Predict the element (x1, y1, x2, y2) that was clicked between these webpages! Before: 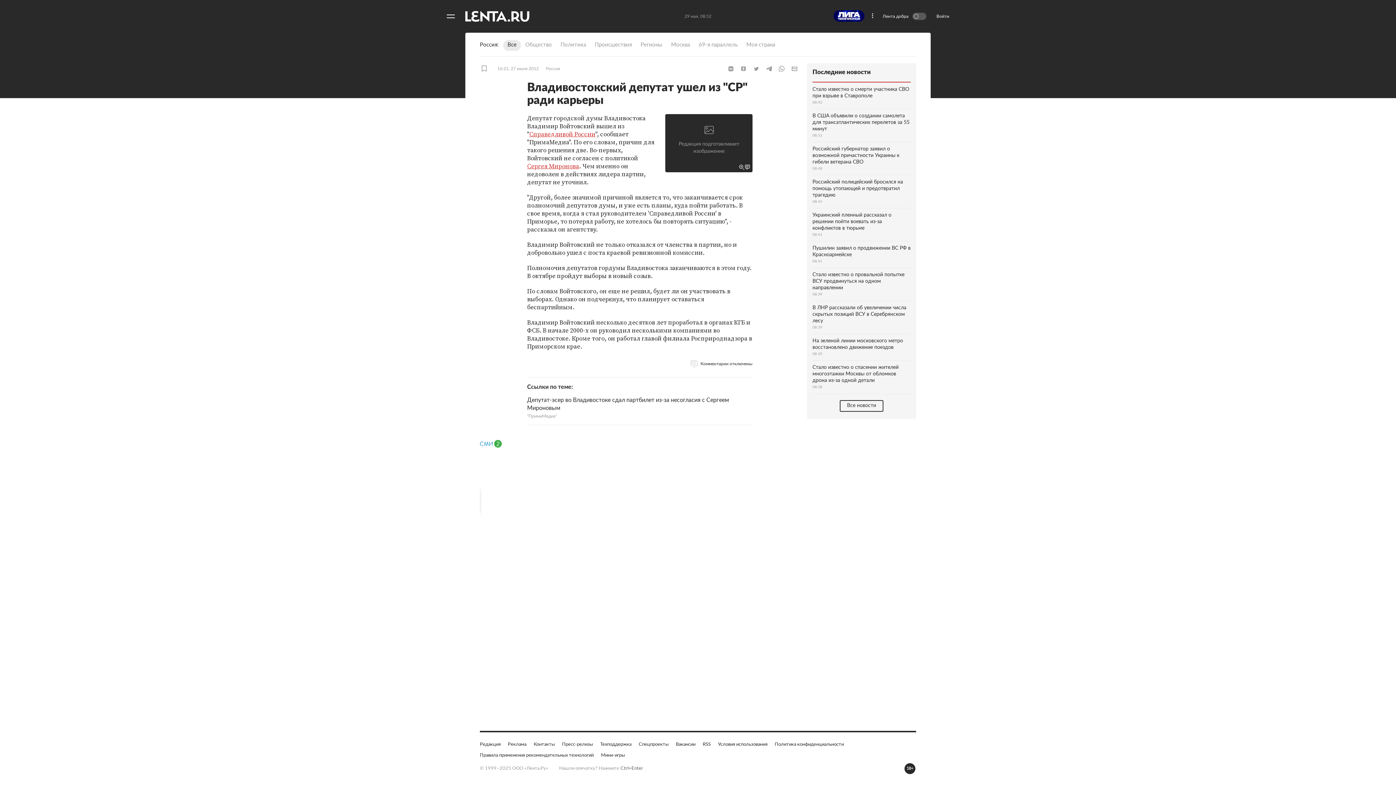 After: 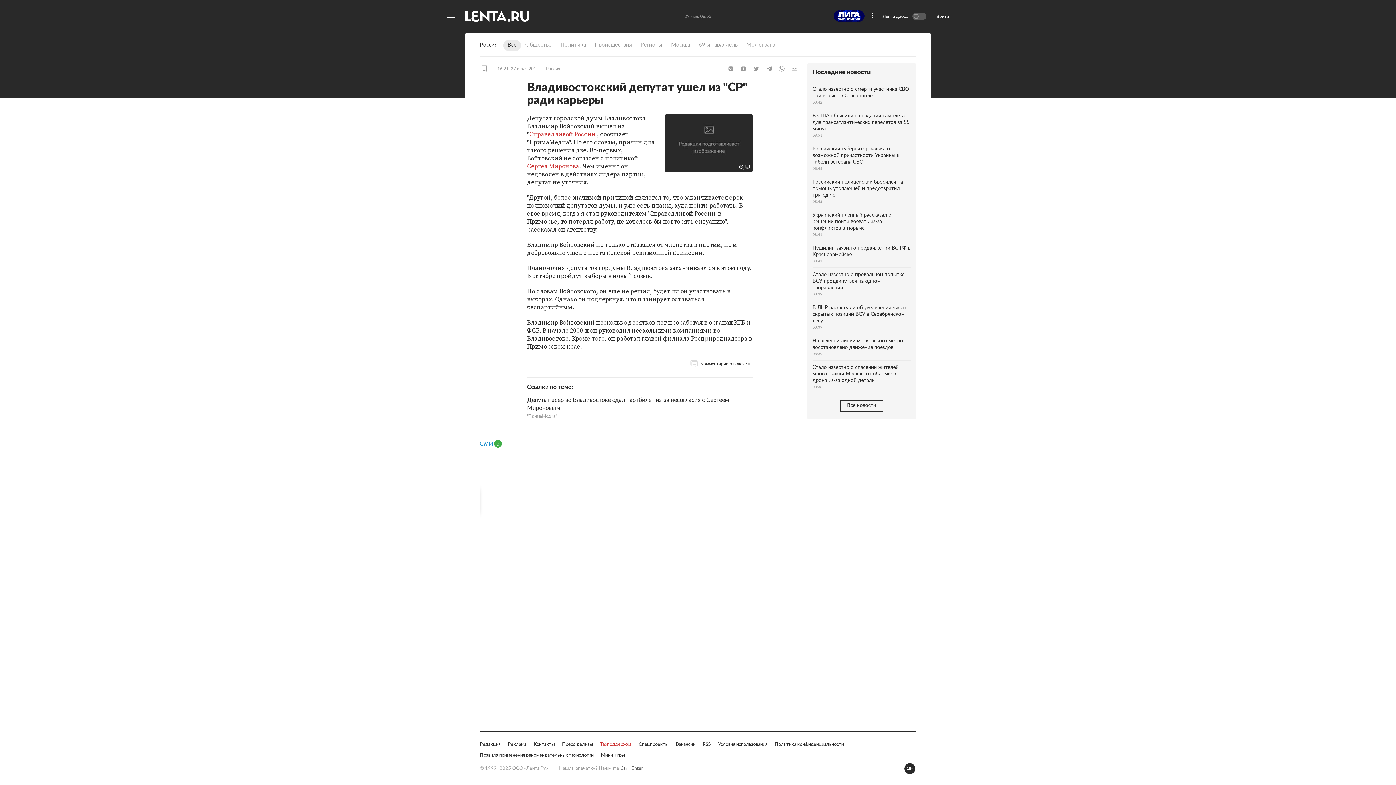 Action: bbox: (600, 741, 631, 748) label: Техподдержка